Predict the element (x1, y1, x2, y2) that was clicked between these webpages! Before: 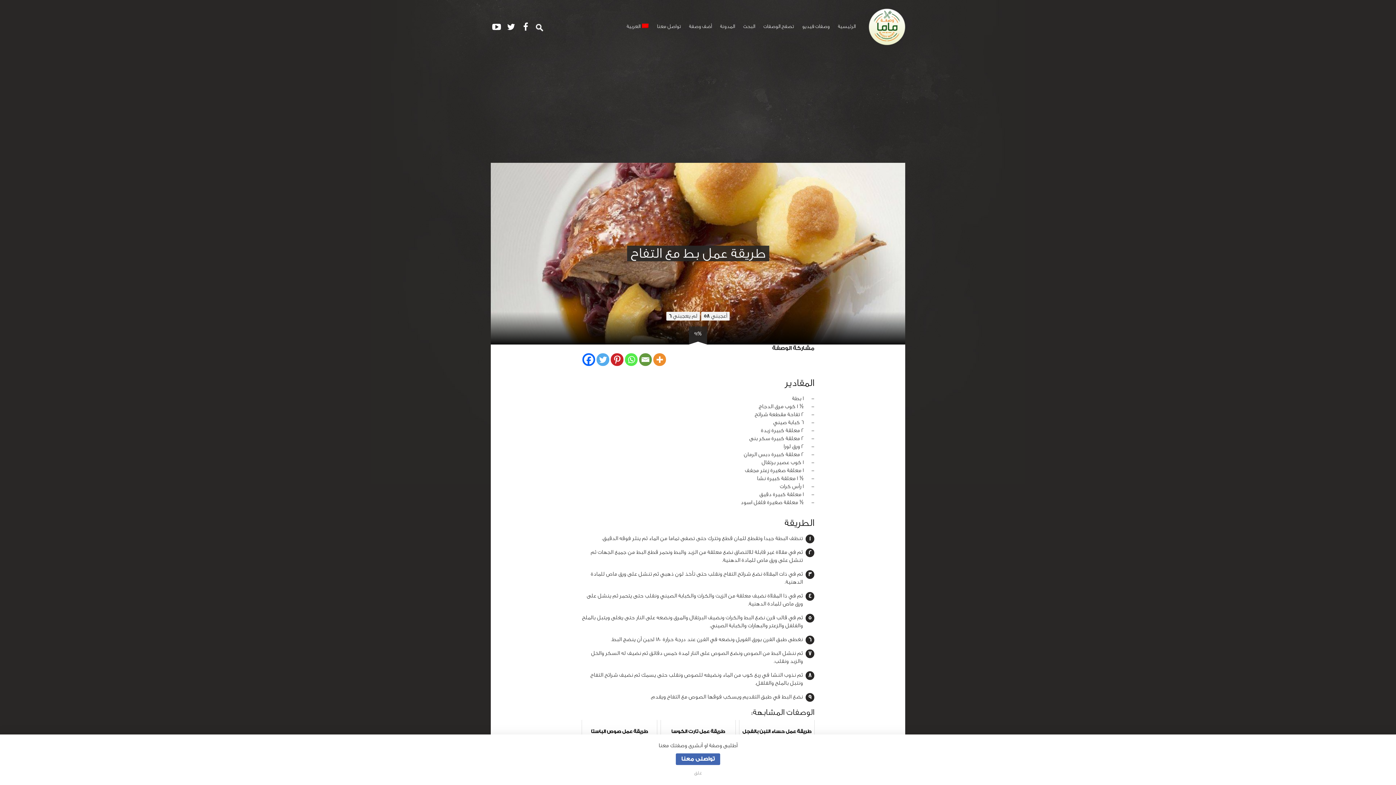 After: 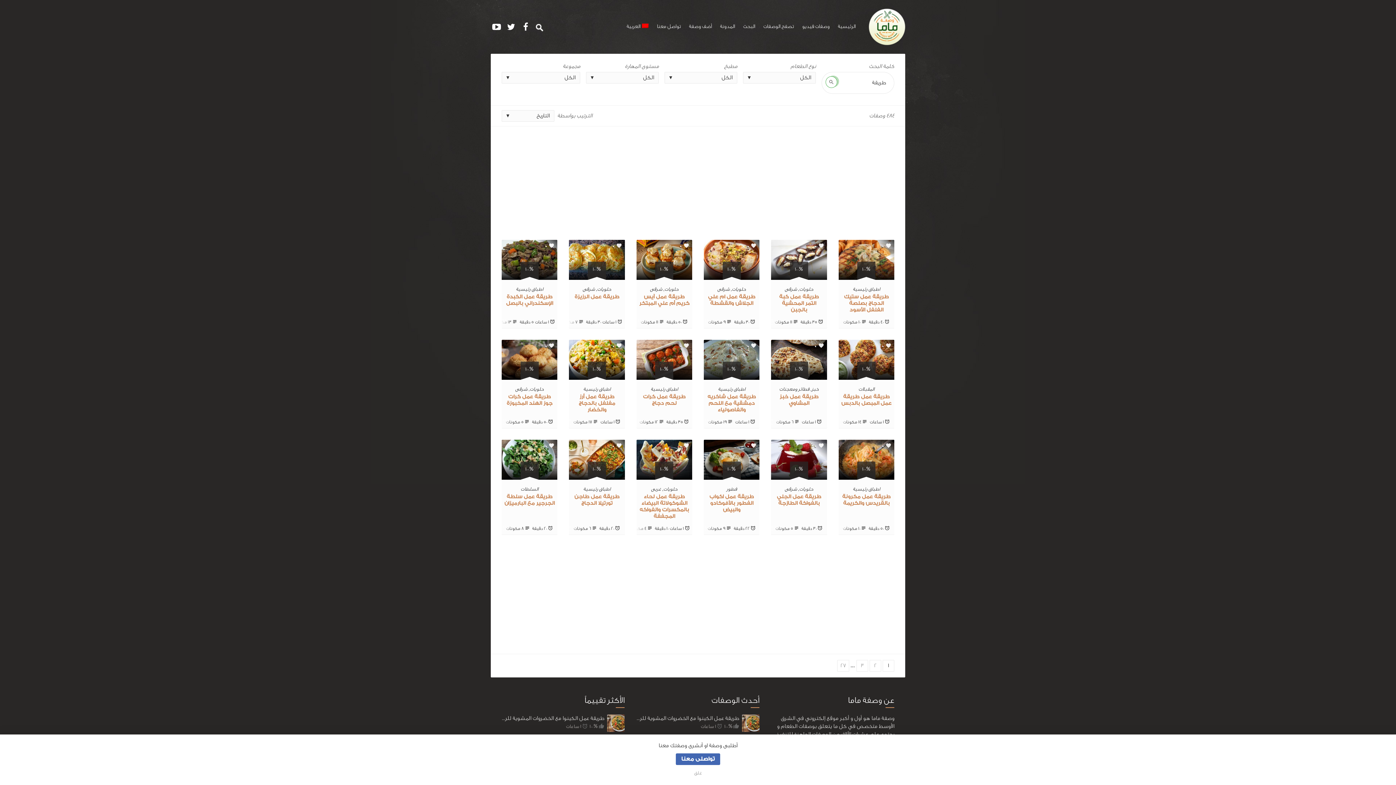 Action: label: البحث bbox: (739, 17, 759, 36)